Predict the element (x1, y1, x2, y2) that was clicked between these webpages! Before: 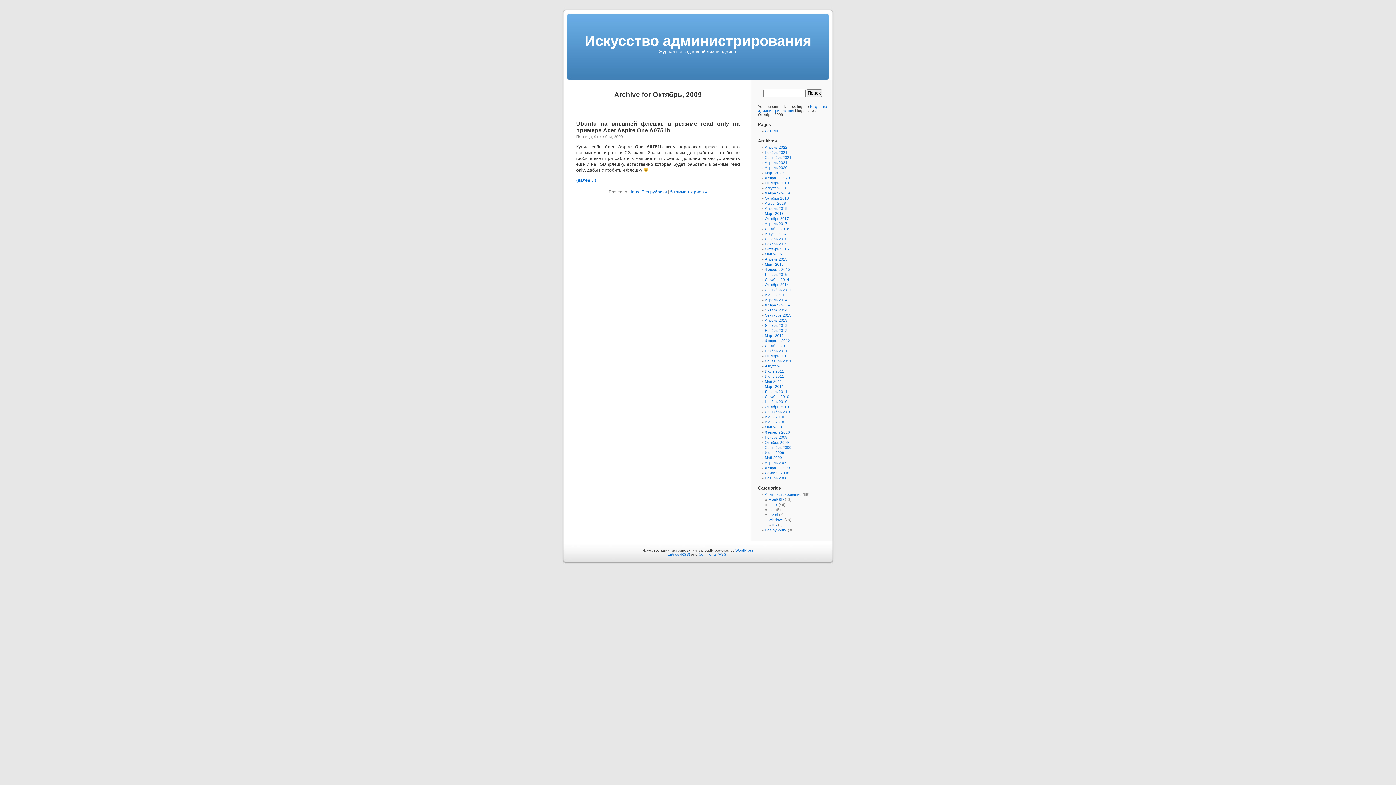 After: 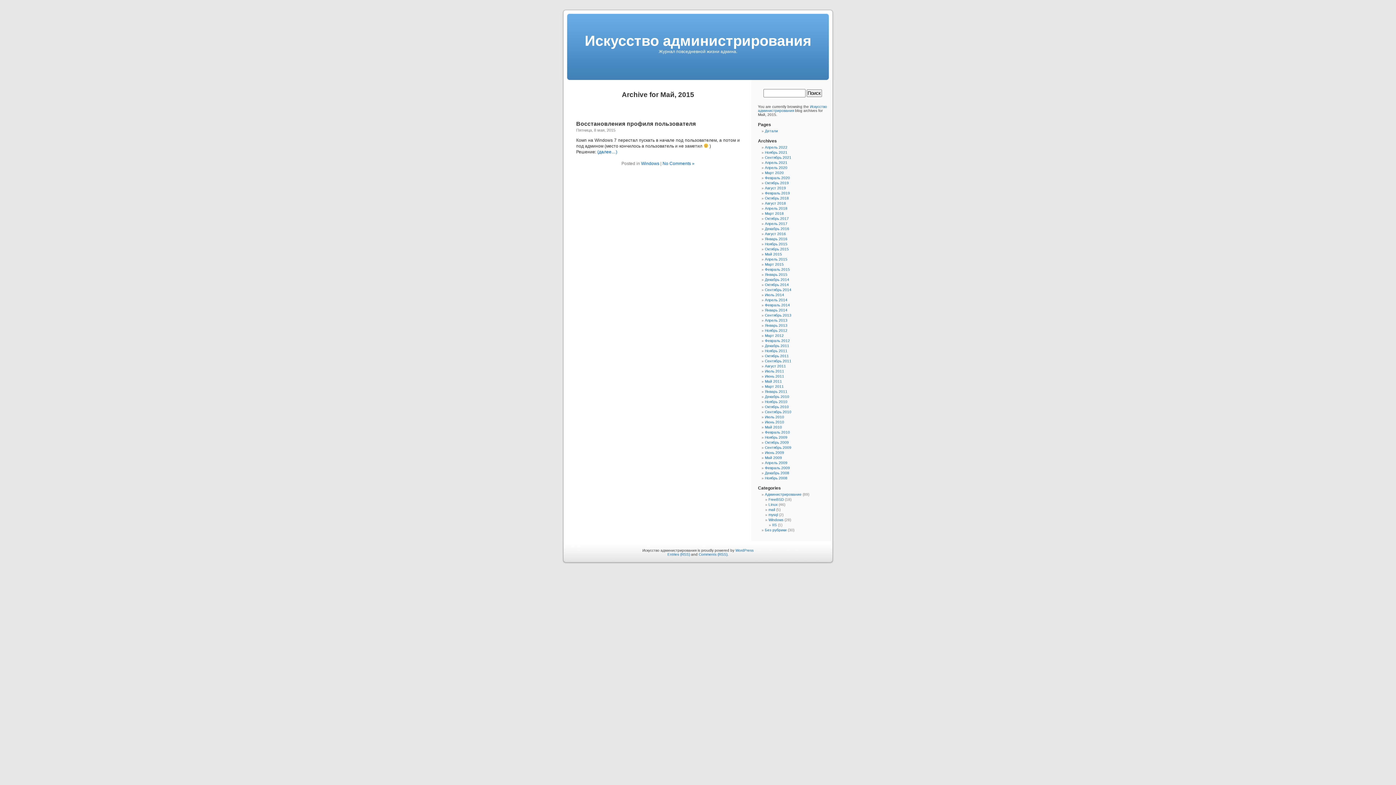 Action: bbox: (765, 252, 782, 256) label: Май 2015